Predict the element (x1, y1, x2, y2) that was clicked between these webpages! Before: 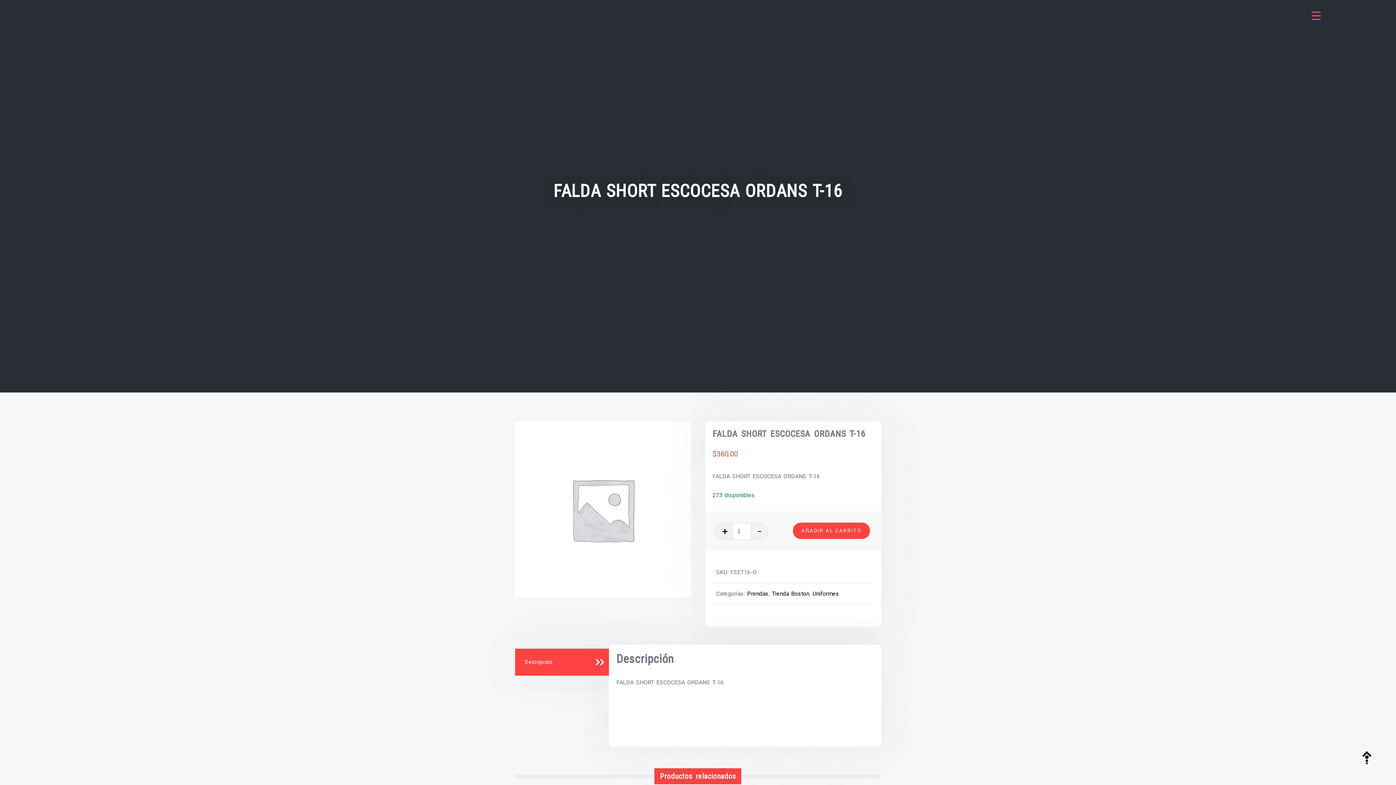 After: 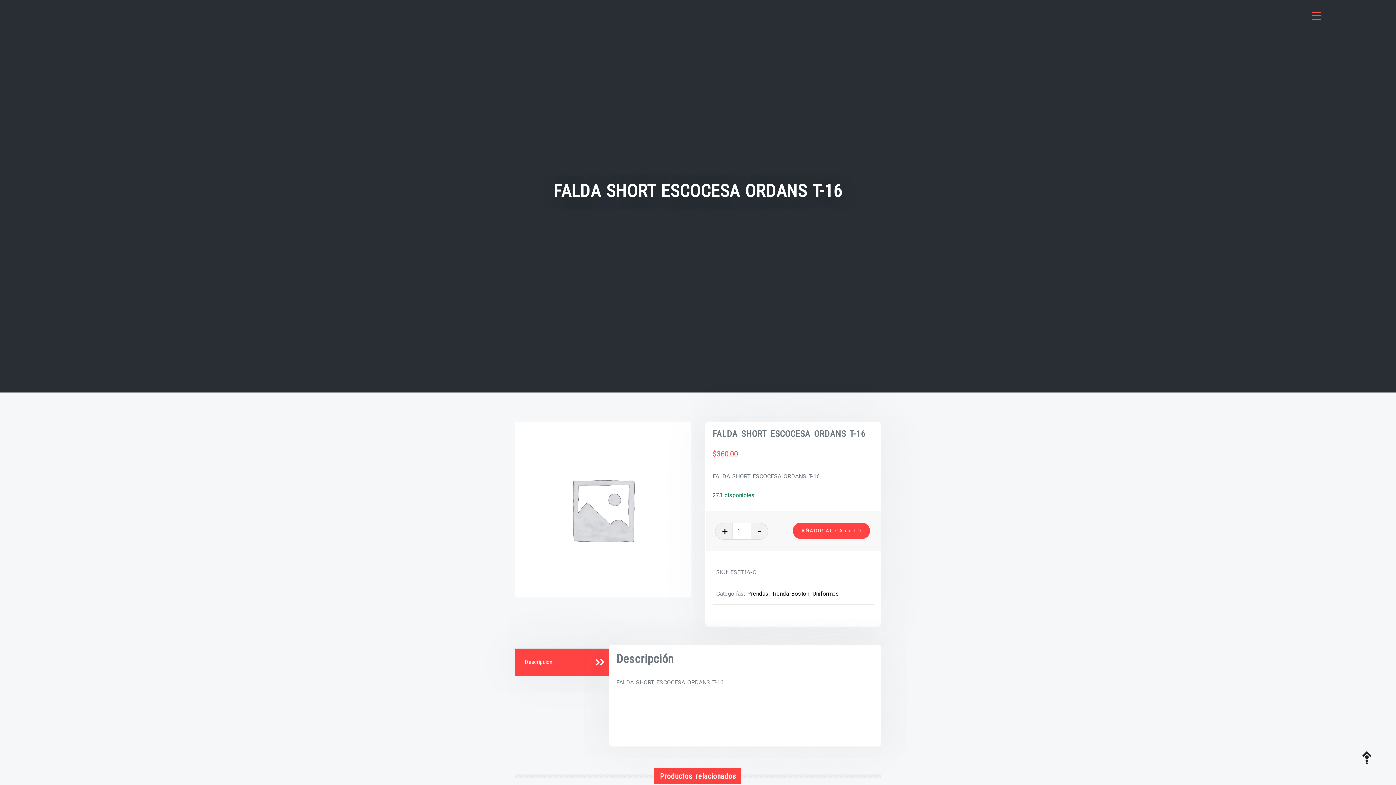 Action: label: Descripción bbox: (515, 649, 611, 676)